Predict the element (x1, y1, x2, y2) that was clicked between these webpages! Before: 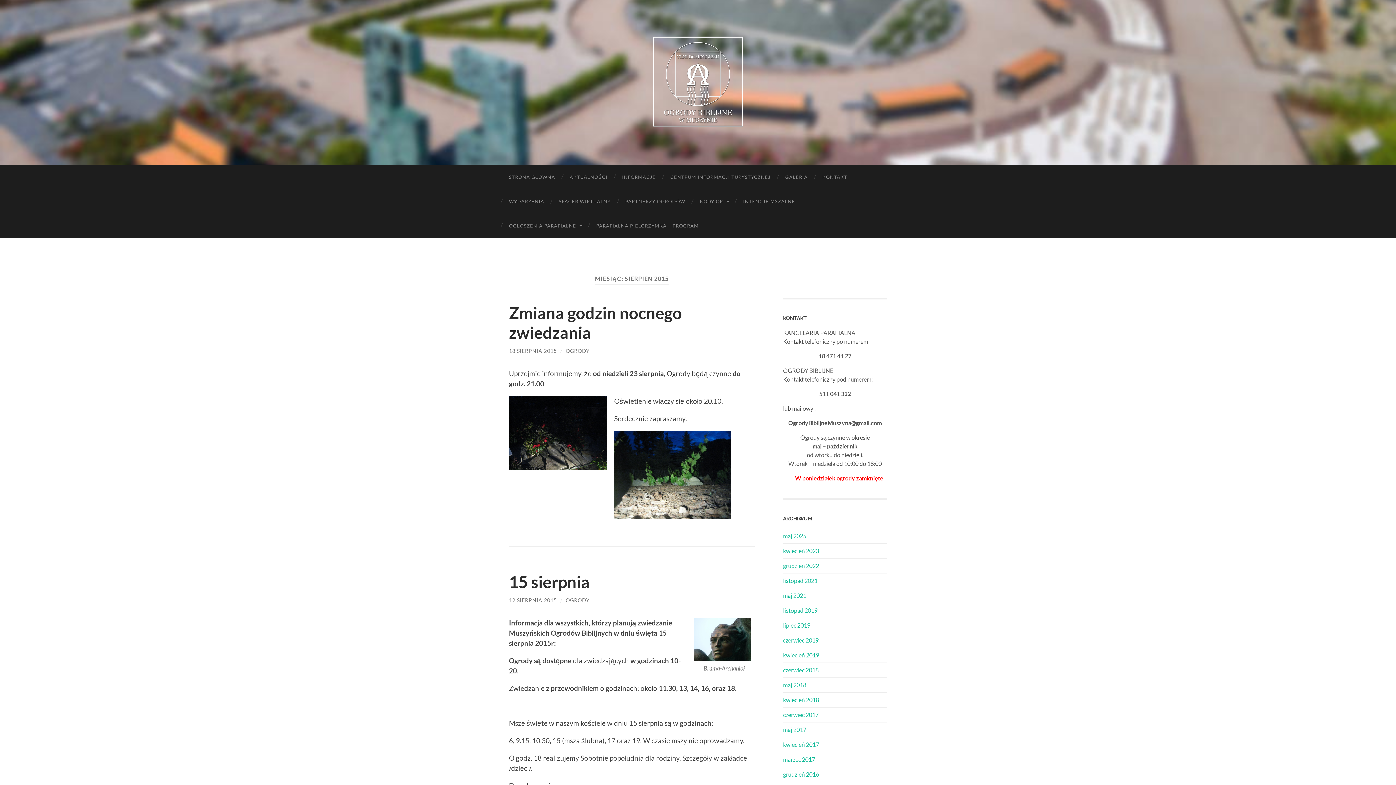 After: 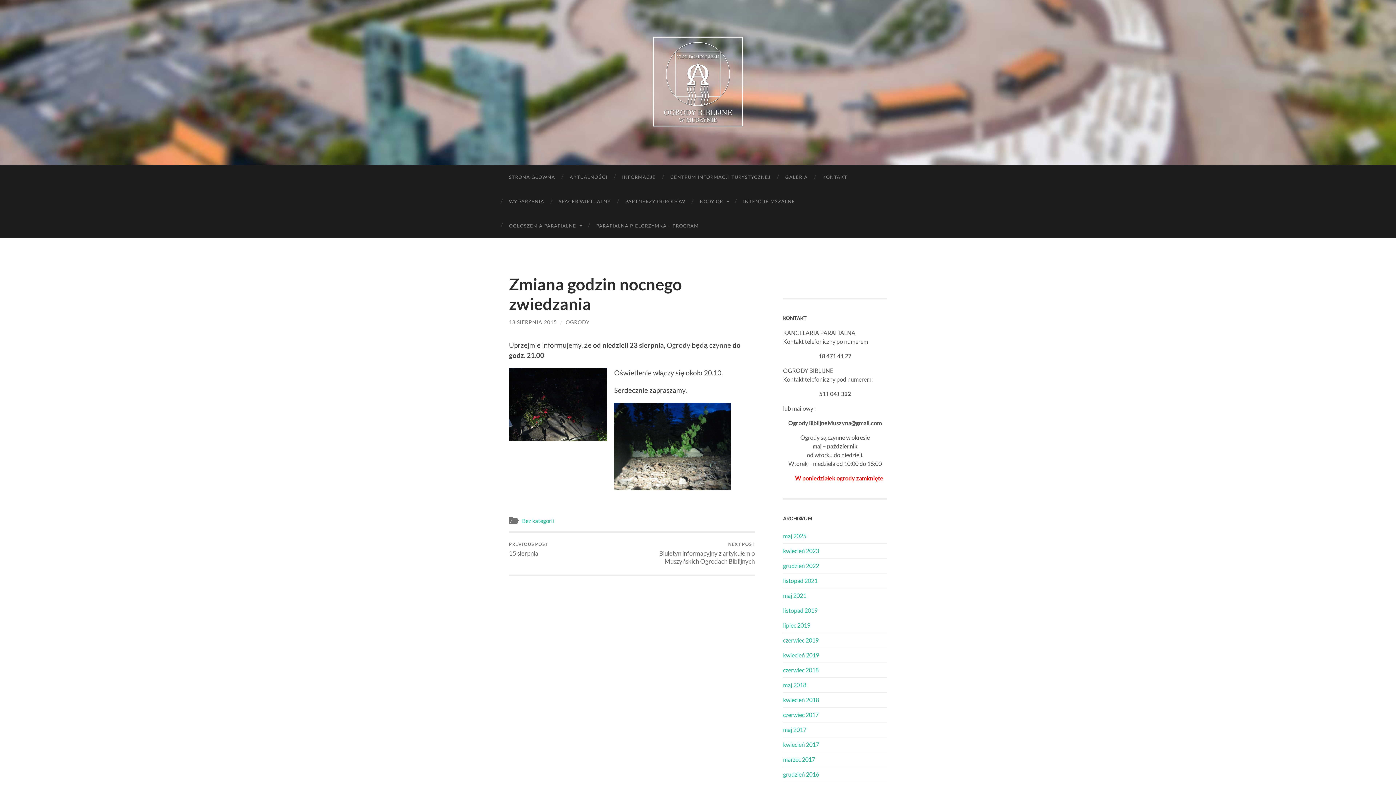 Action: label: Zmiana godzin nocnego zwiedzania bbox: (509, 303, 682, 342)